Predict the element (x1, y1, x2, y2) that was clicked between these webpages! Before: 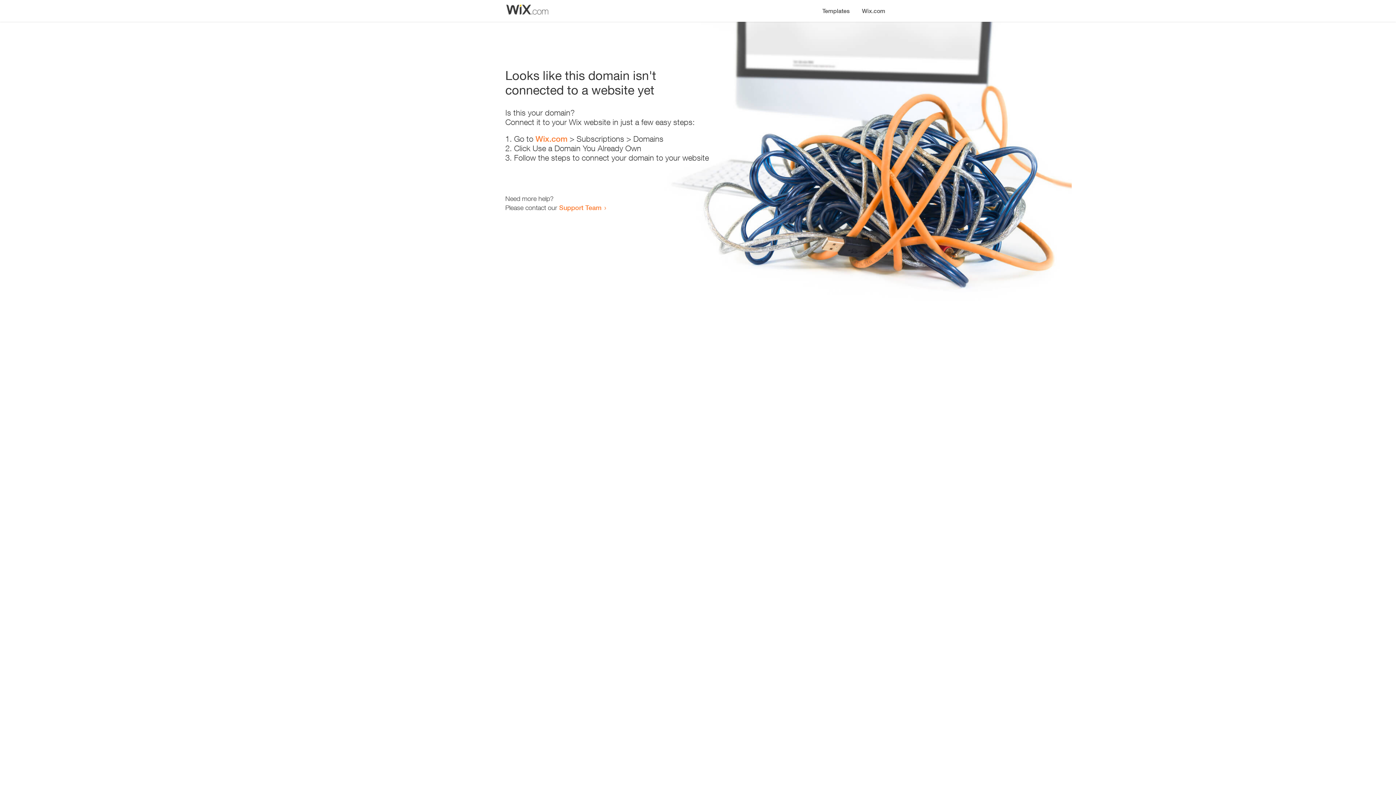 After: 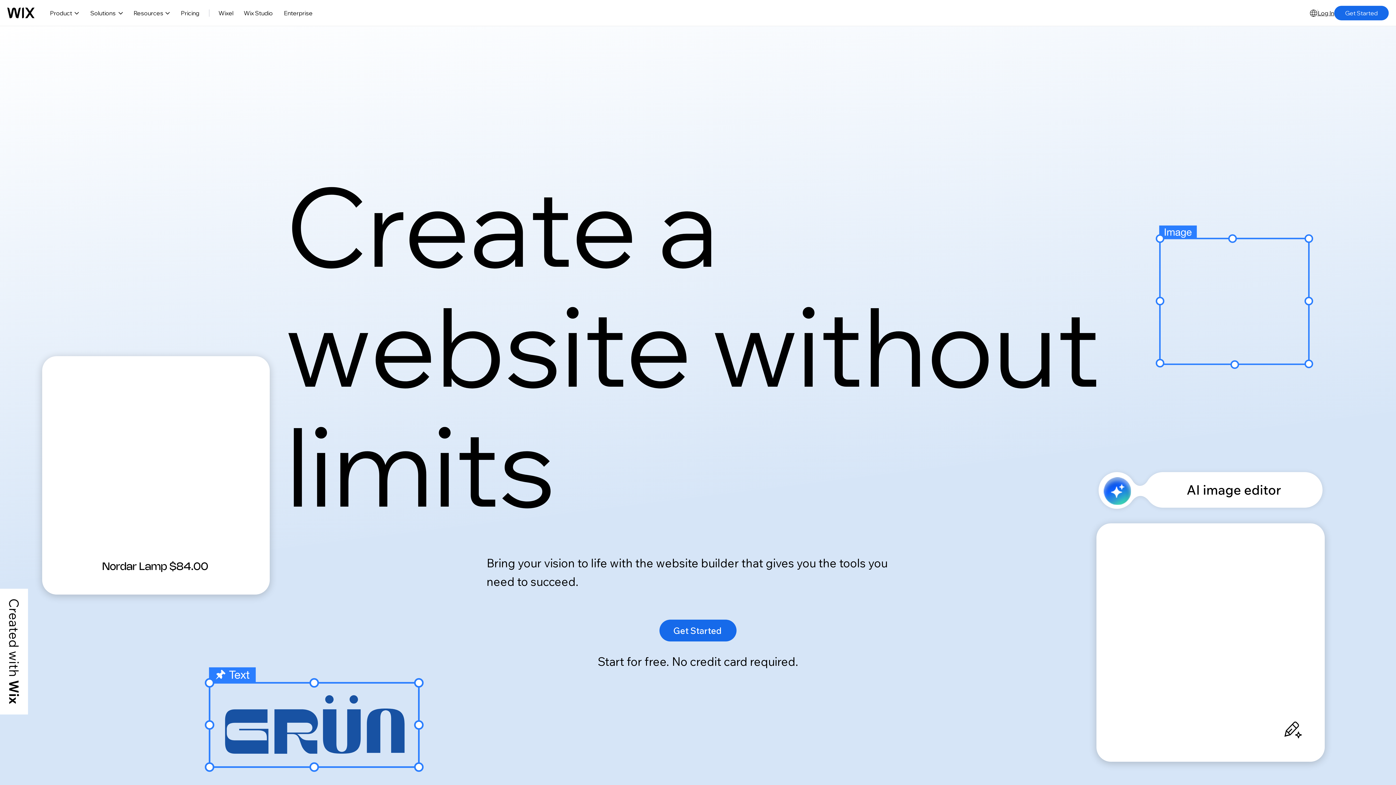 Action: label: Wix.com bbox: (535, 134, 567, 143)